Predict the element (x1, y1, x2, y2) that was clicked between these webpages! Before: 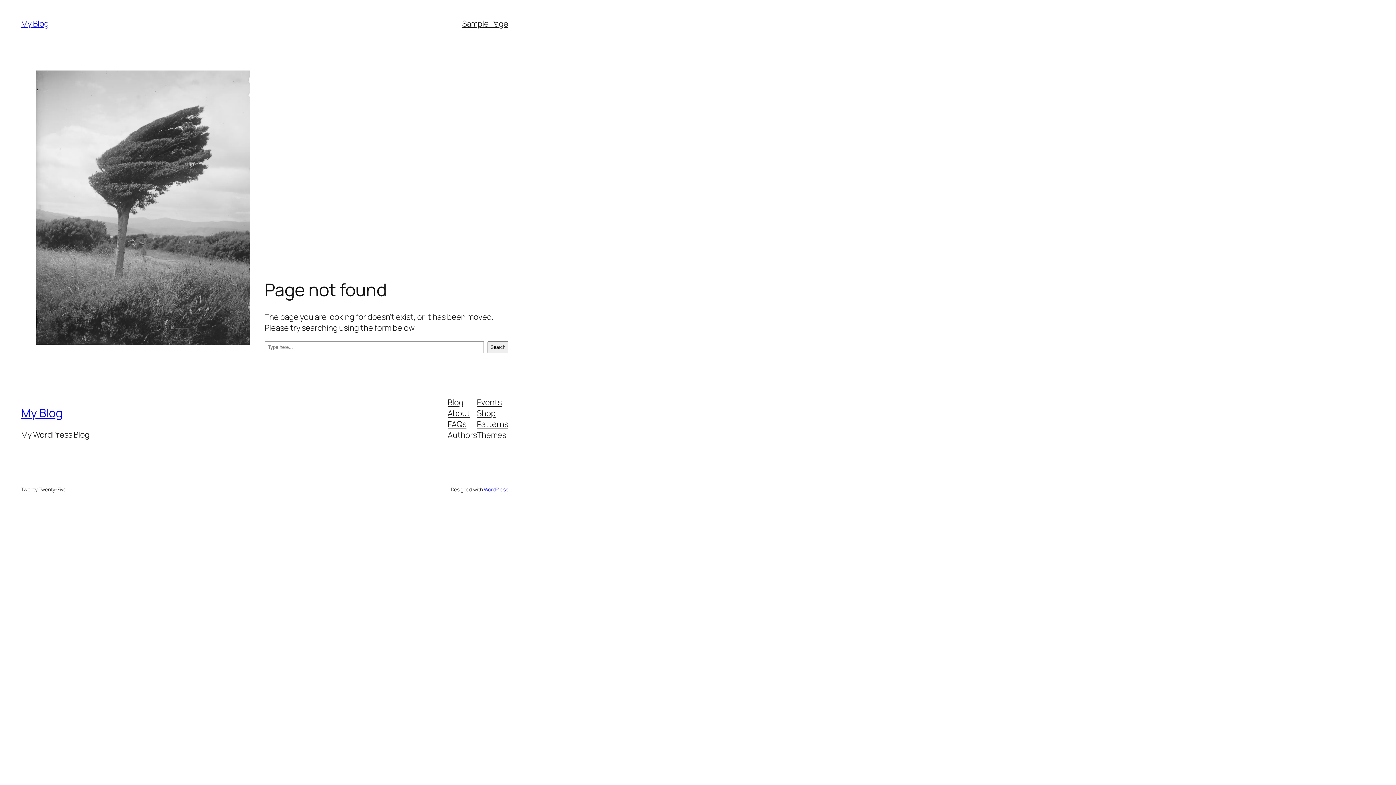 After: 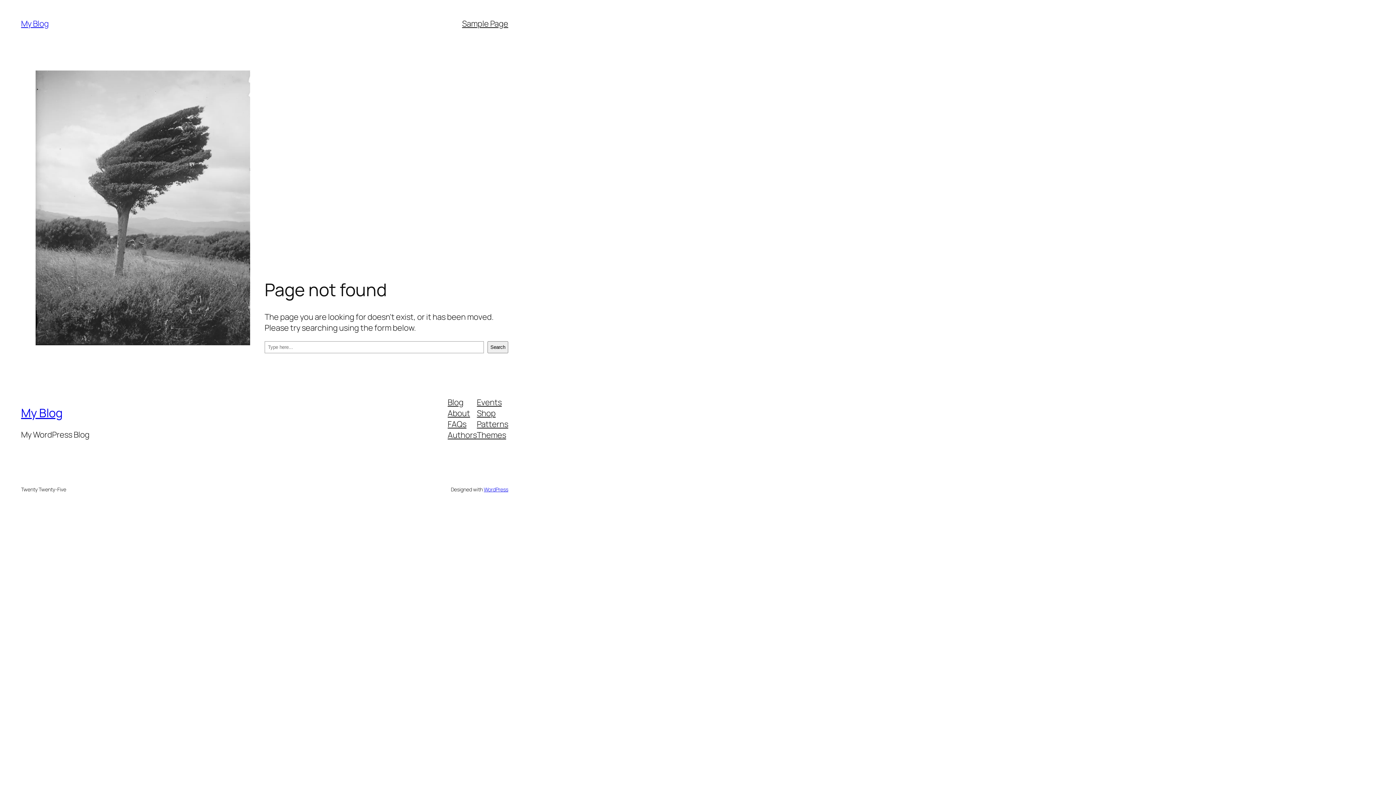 Action: bbox: (477, 396, 501, 407) label: Events